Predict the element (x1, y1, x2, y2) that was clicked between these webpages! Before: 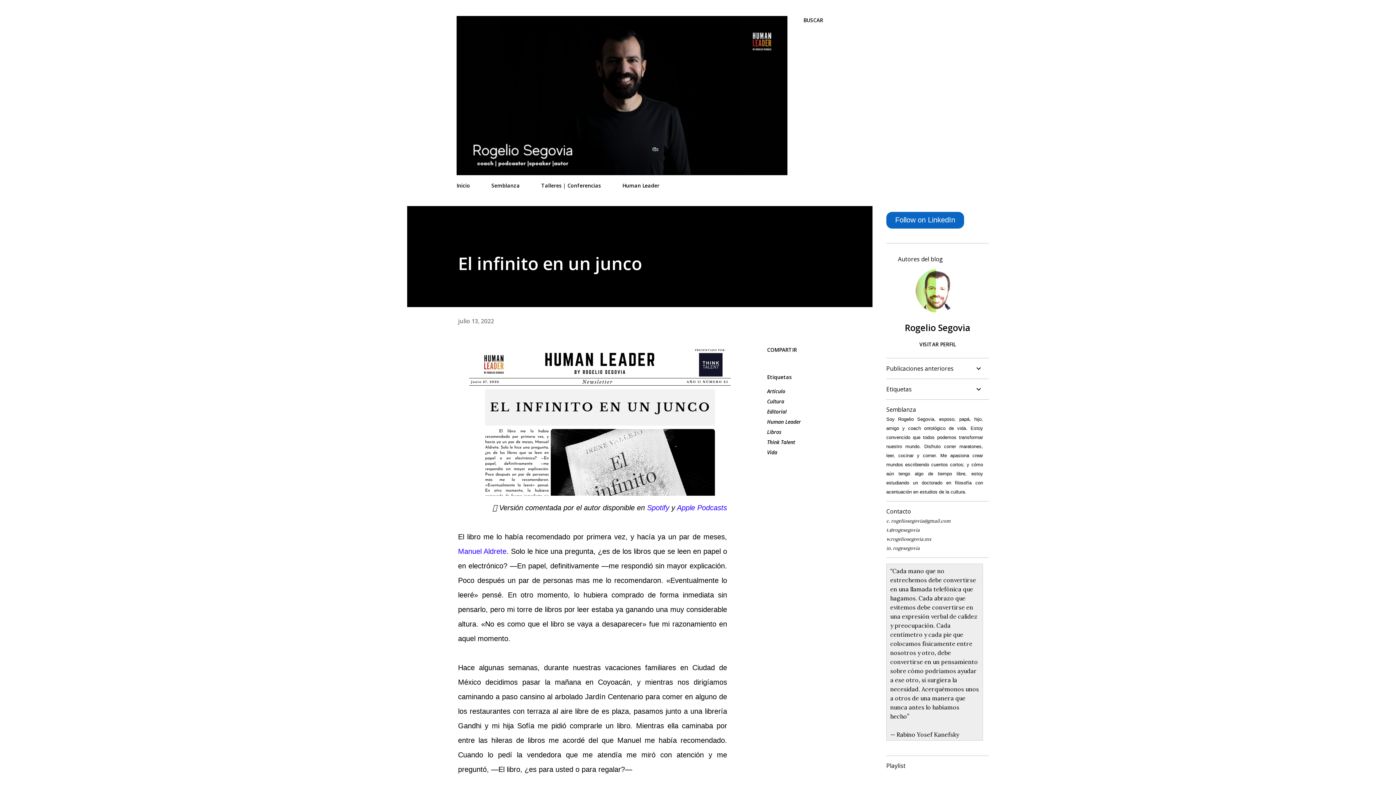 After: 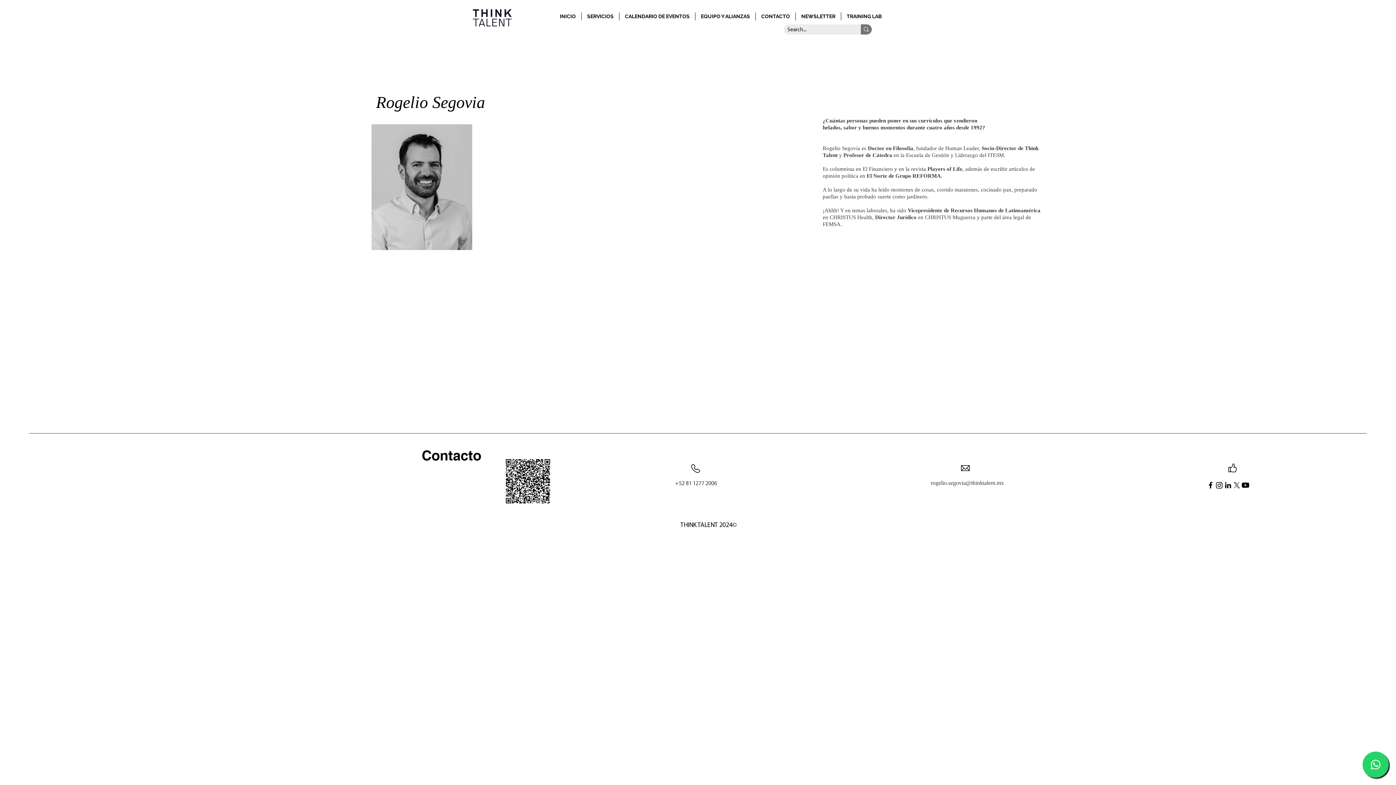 Action: bbox: (487, 177, 524, 193) label: Semblanza